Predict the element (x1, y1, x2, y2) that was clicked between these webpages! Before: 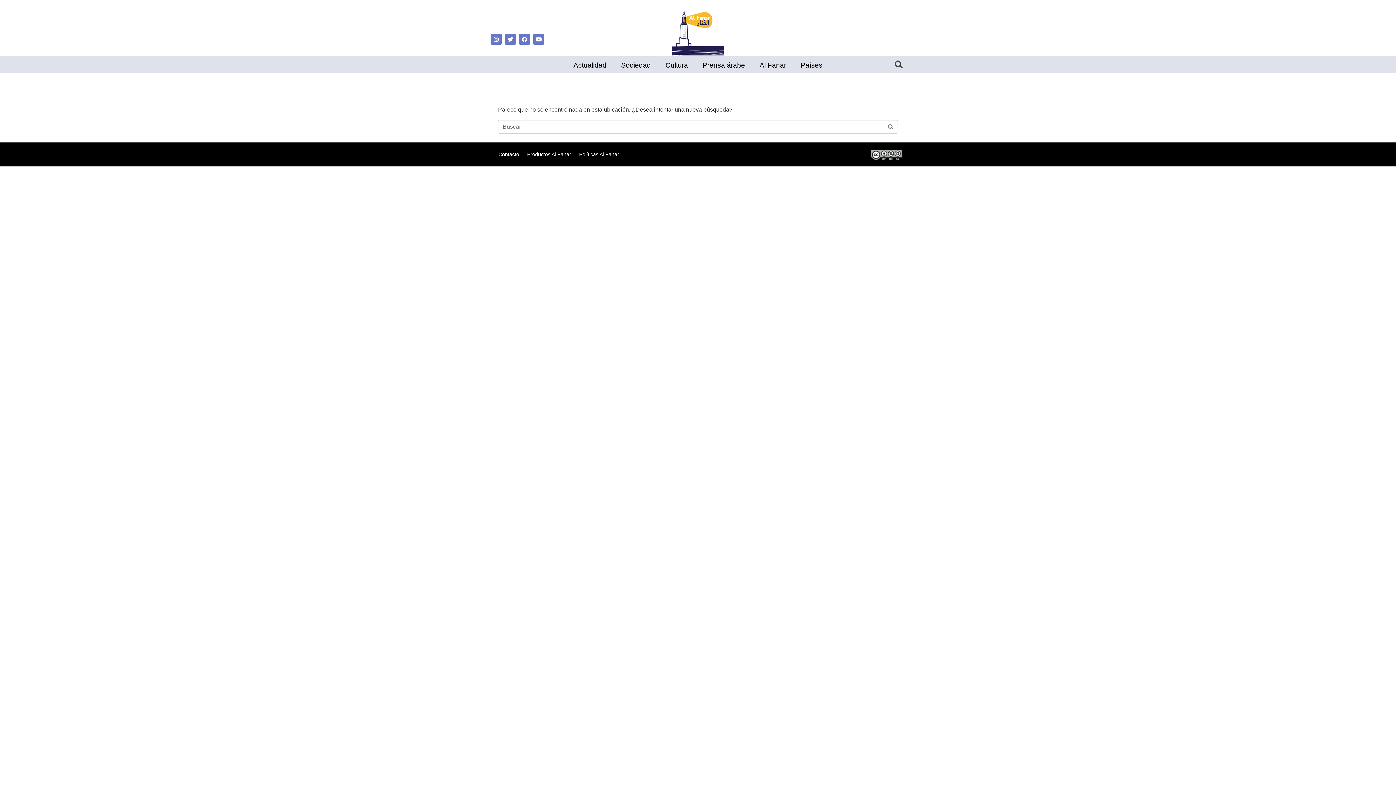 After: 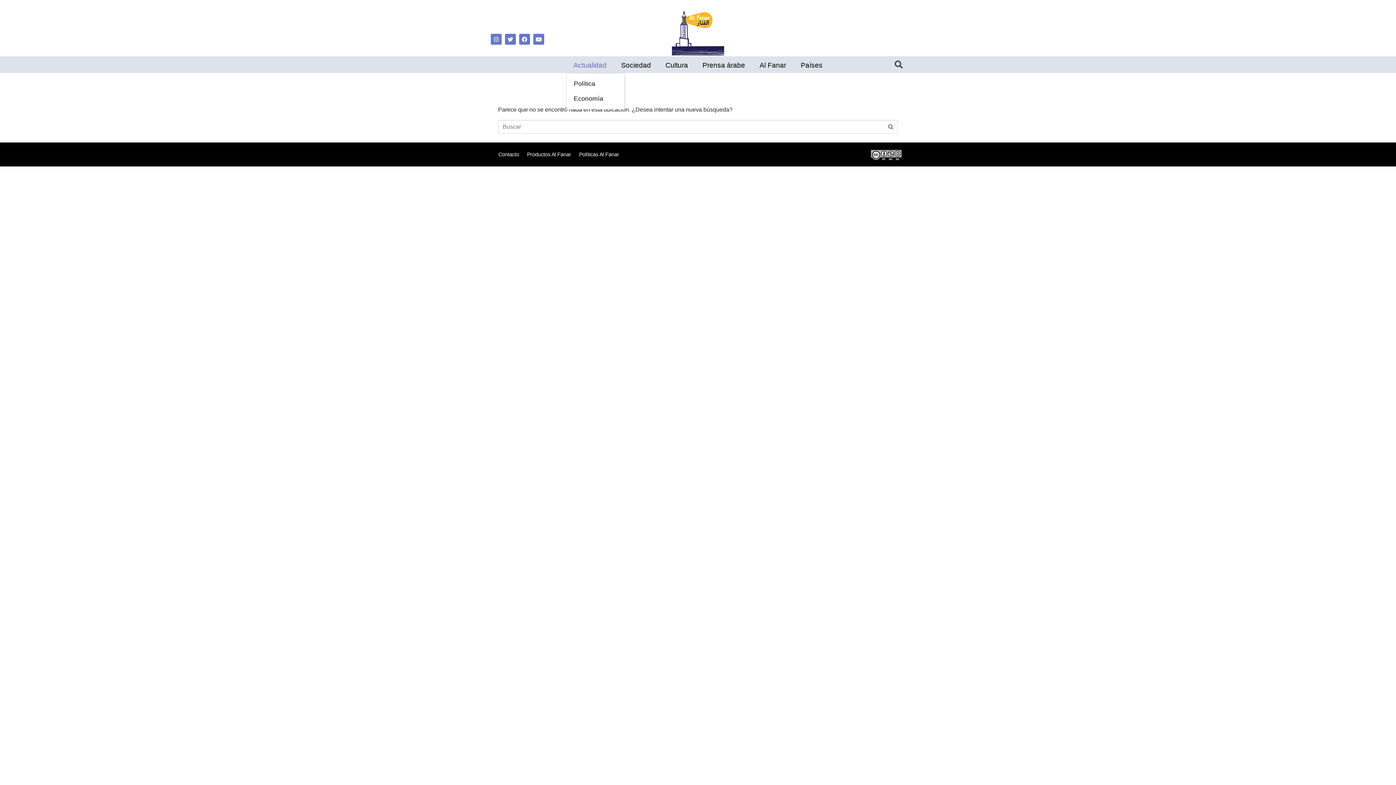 Action: label: Actualidad bbox: (566, 57, 614, 73)